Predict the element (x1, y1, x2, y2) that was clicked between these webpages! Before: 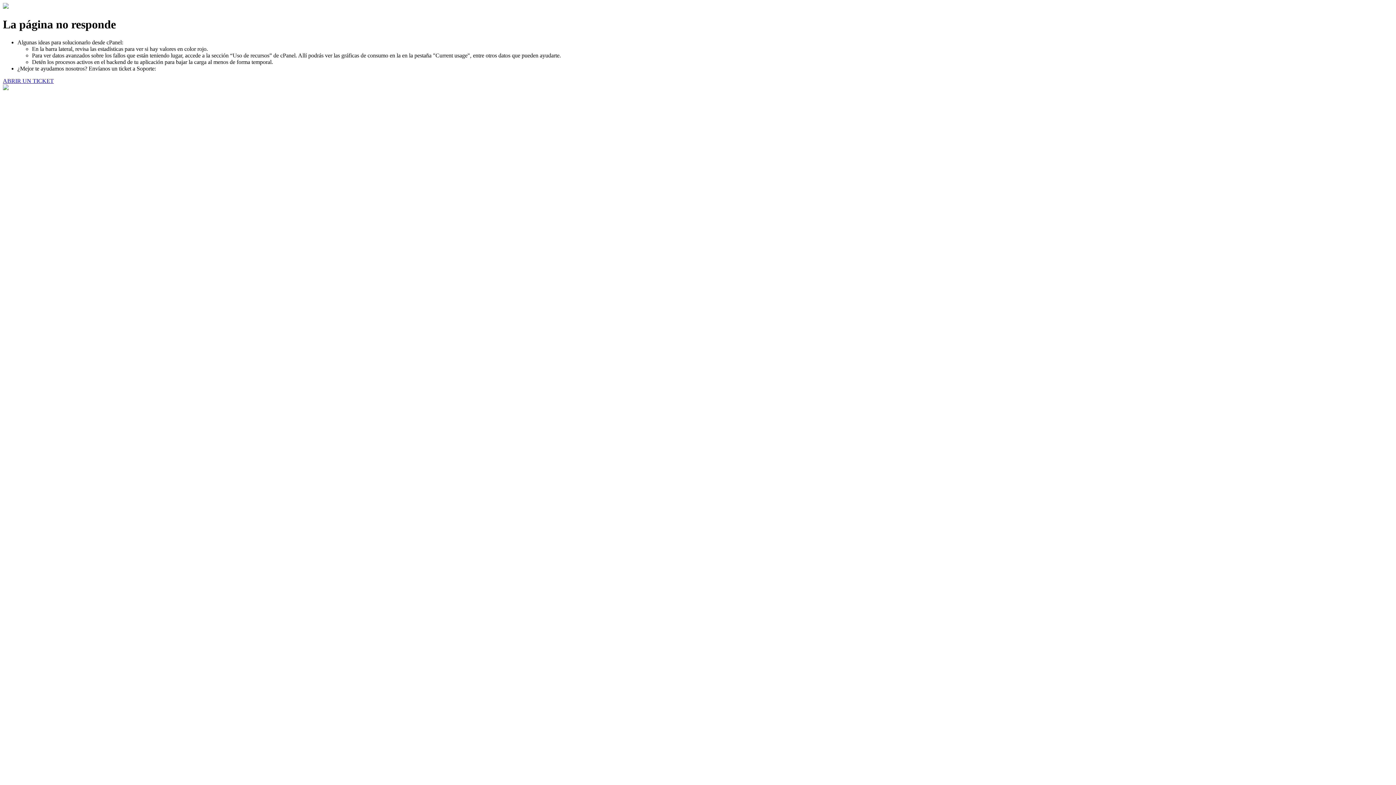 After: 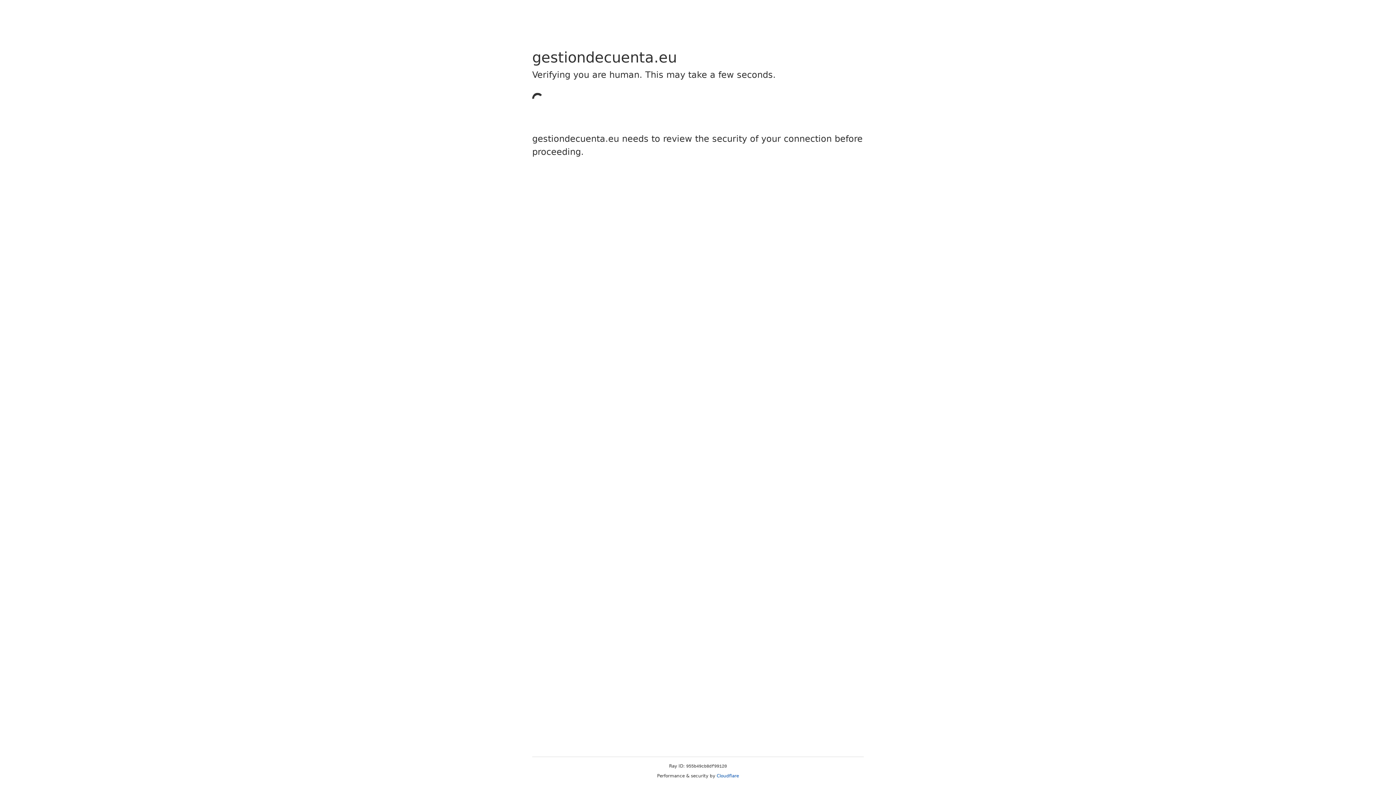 Action: label: ABRIR UN TICKET bbox: (2, 77, 53, 83)